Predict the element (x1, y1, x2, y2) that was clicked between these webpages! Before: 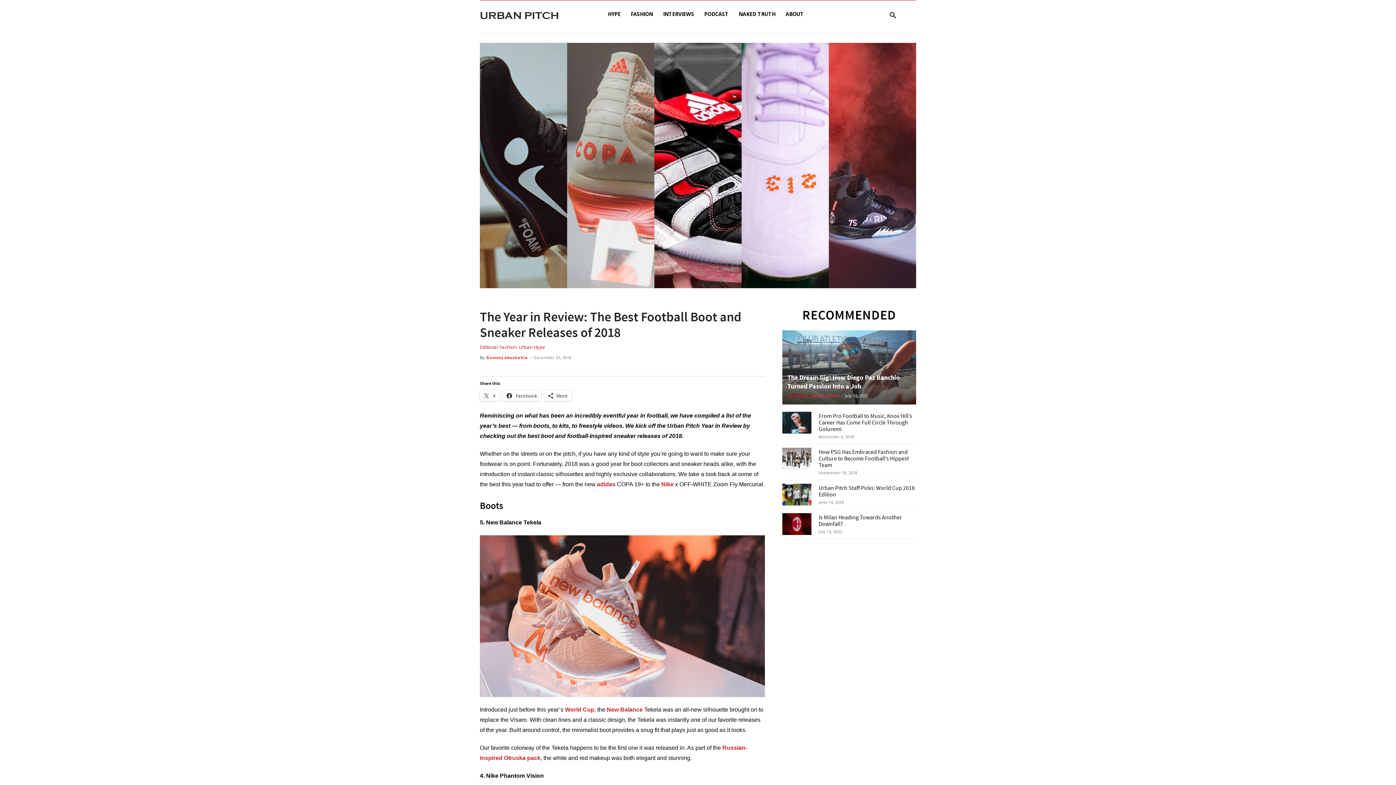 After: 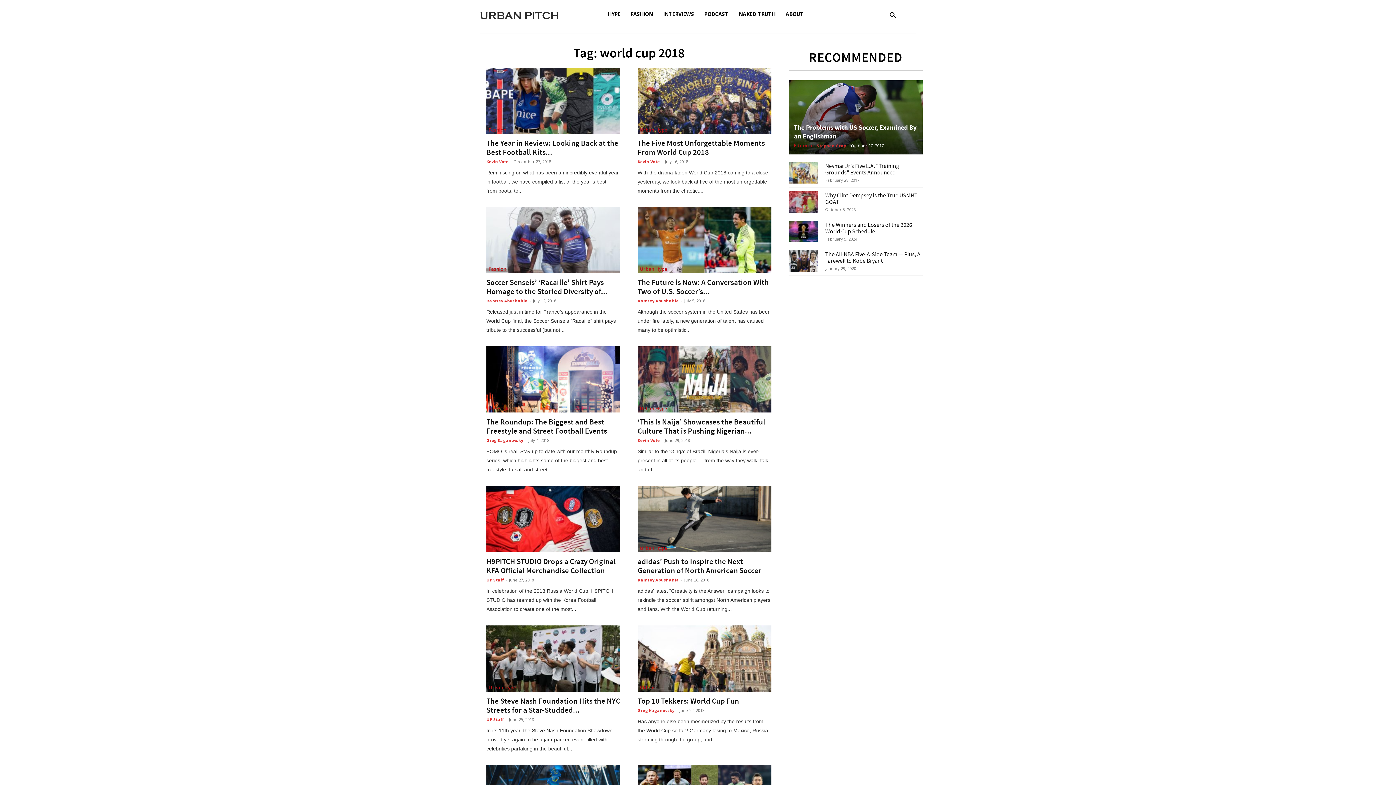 Action: bbox: (565, 706, 594, 712) label: World Cup